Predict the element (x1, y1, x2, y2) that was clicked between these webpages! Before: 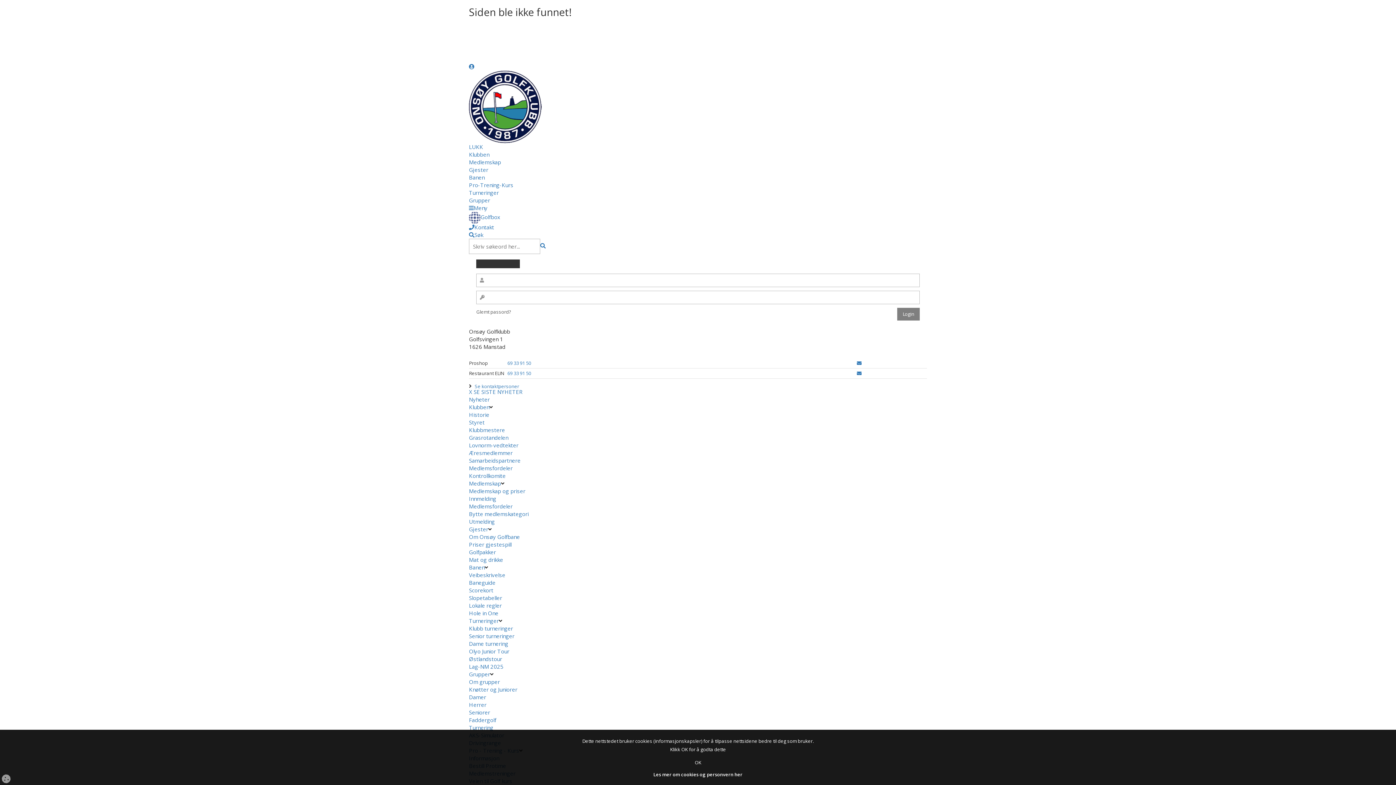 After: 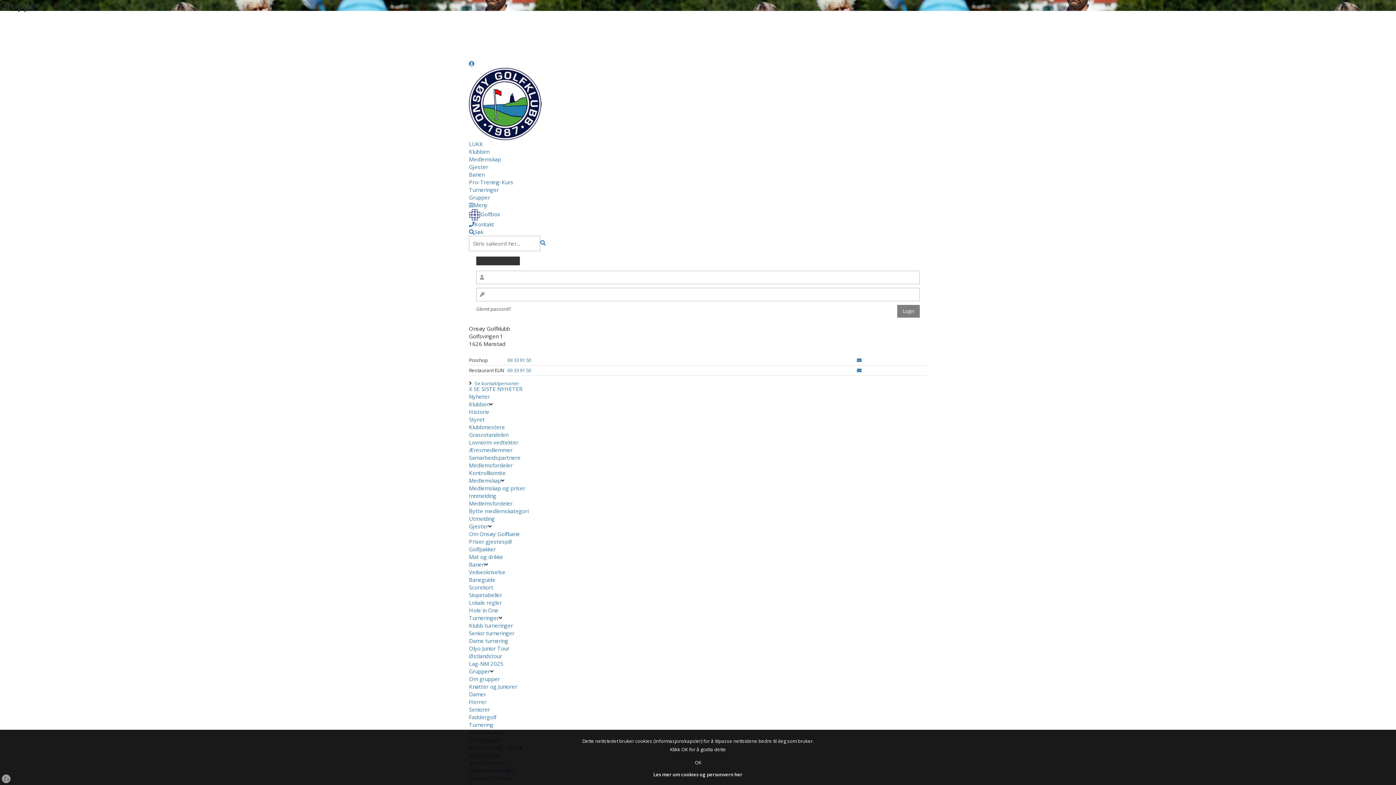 Action: label: Grupper bbox: (469, 196, 490, 204)